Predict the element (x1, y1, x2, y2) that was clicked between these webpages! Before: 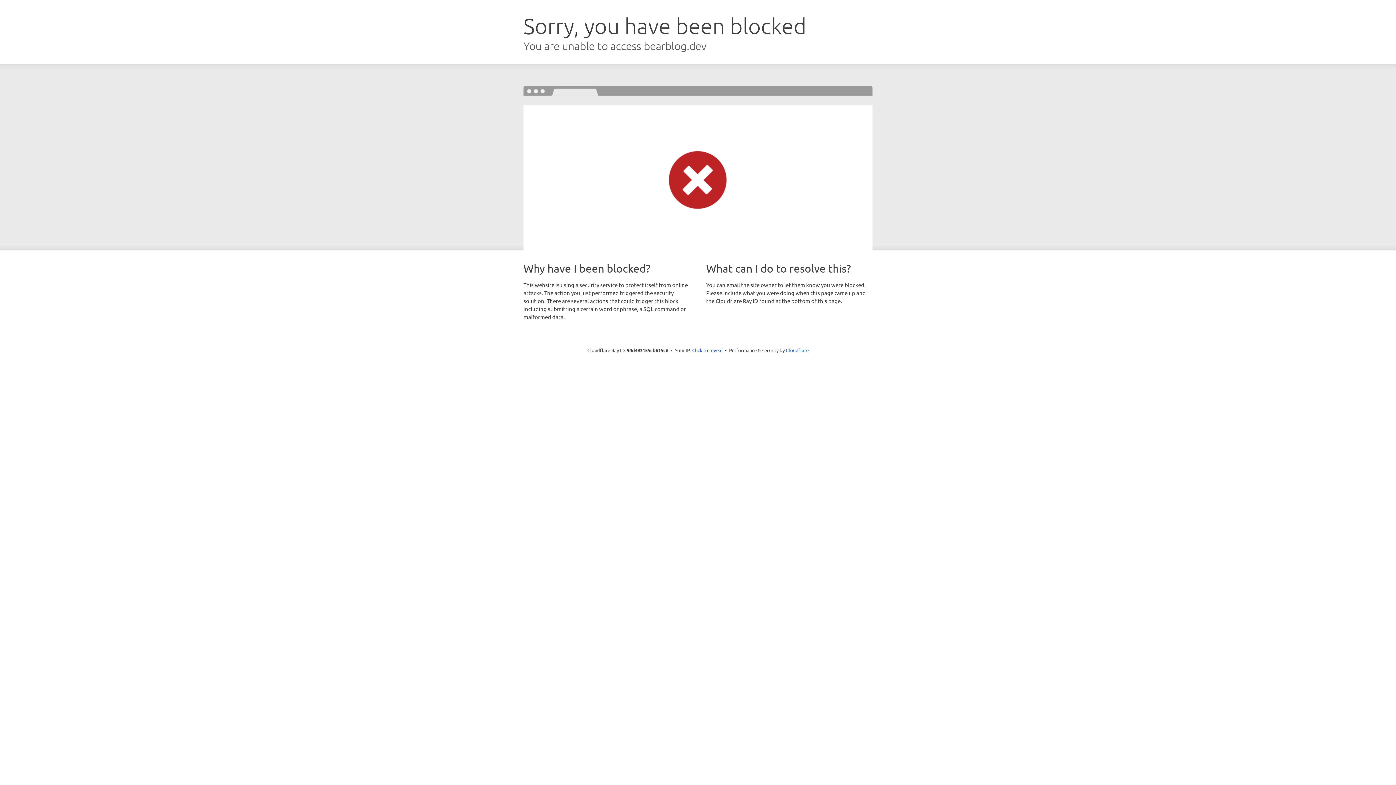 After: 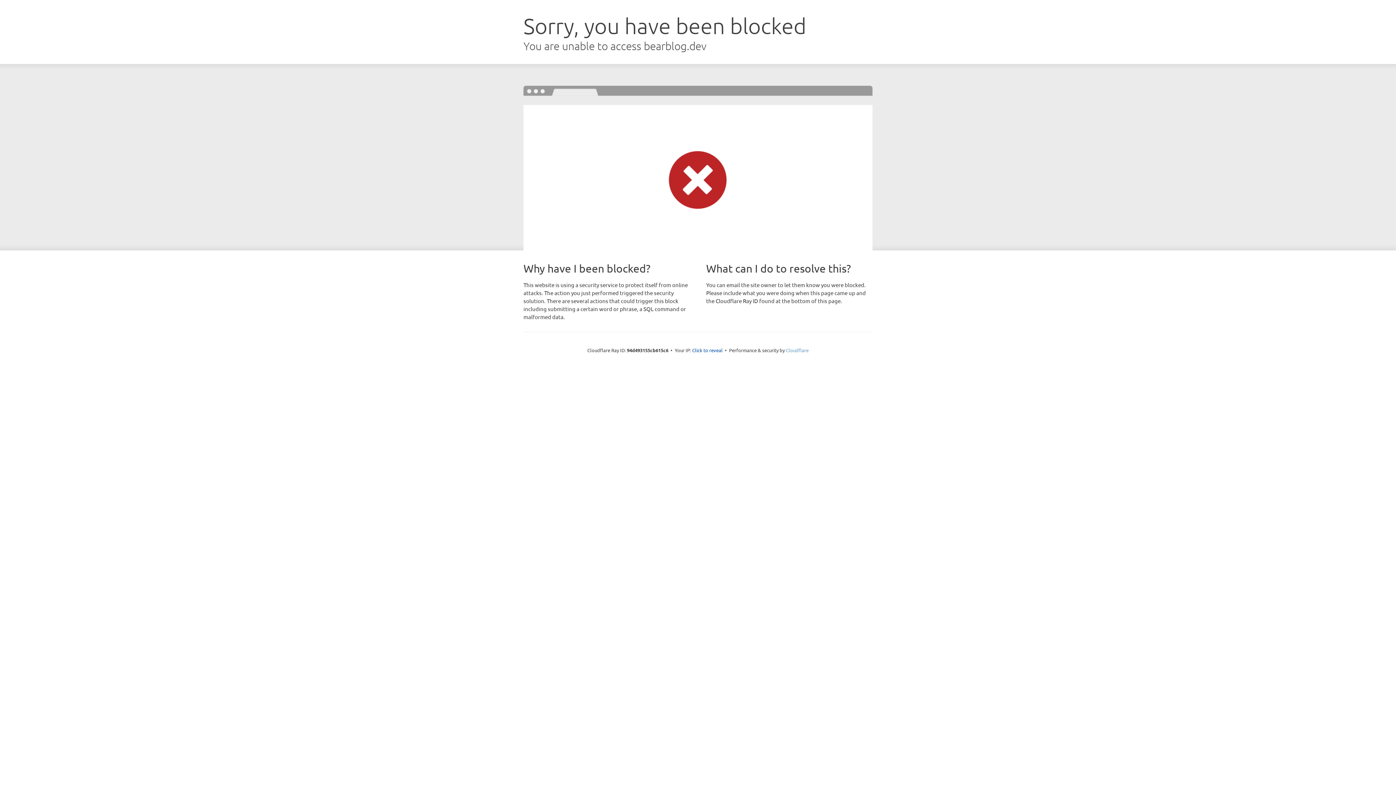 Action: label: Cloudflare bbox: (786, 347, 808, 353)